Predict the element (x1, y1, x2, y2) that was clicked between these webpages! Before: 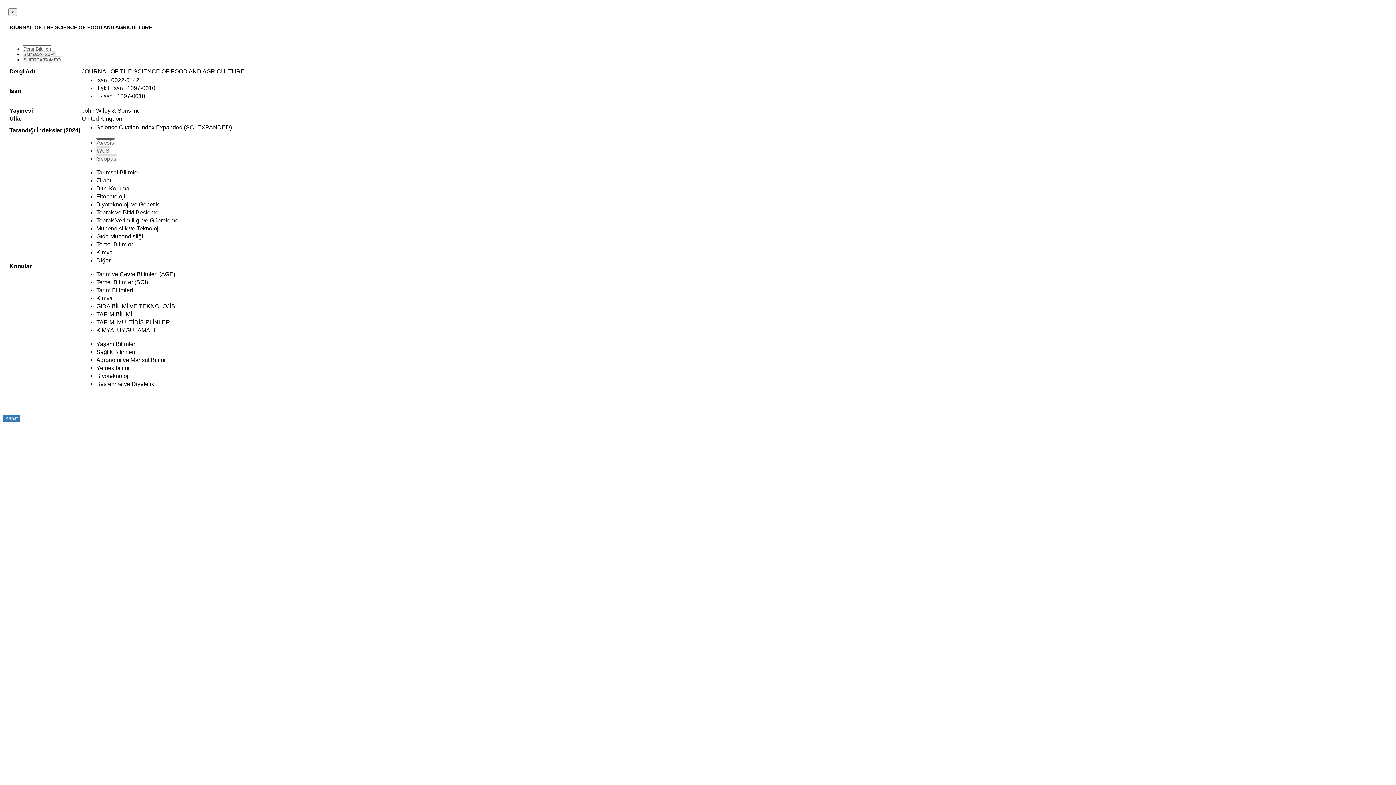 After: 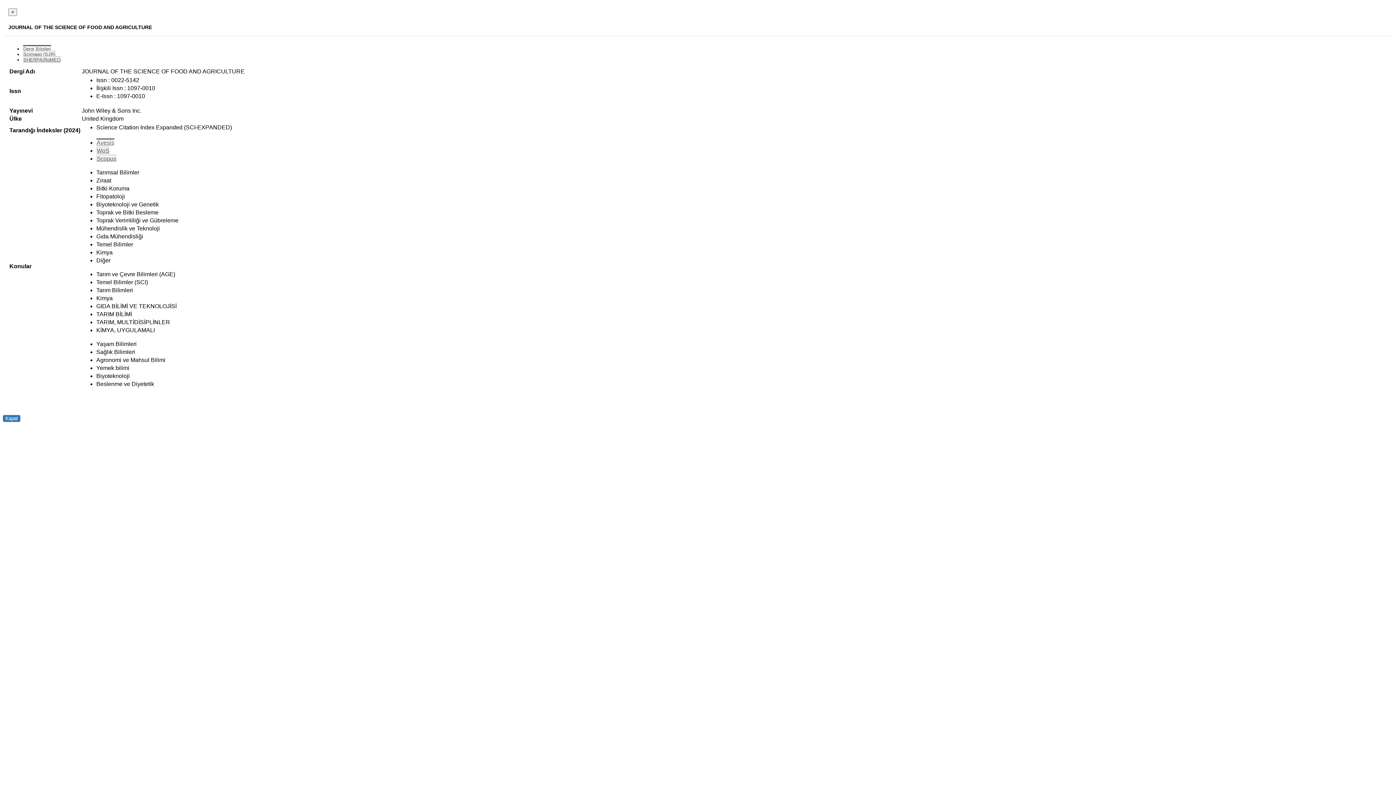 Action: bbox: (96, 138, 114, 145) label: Avesis